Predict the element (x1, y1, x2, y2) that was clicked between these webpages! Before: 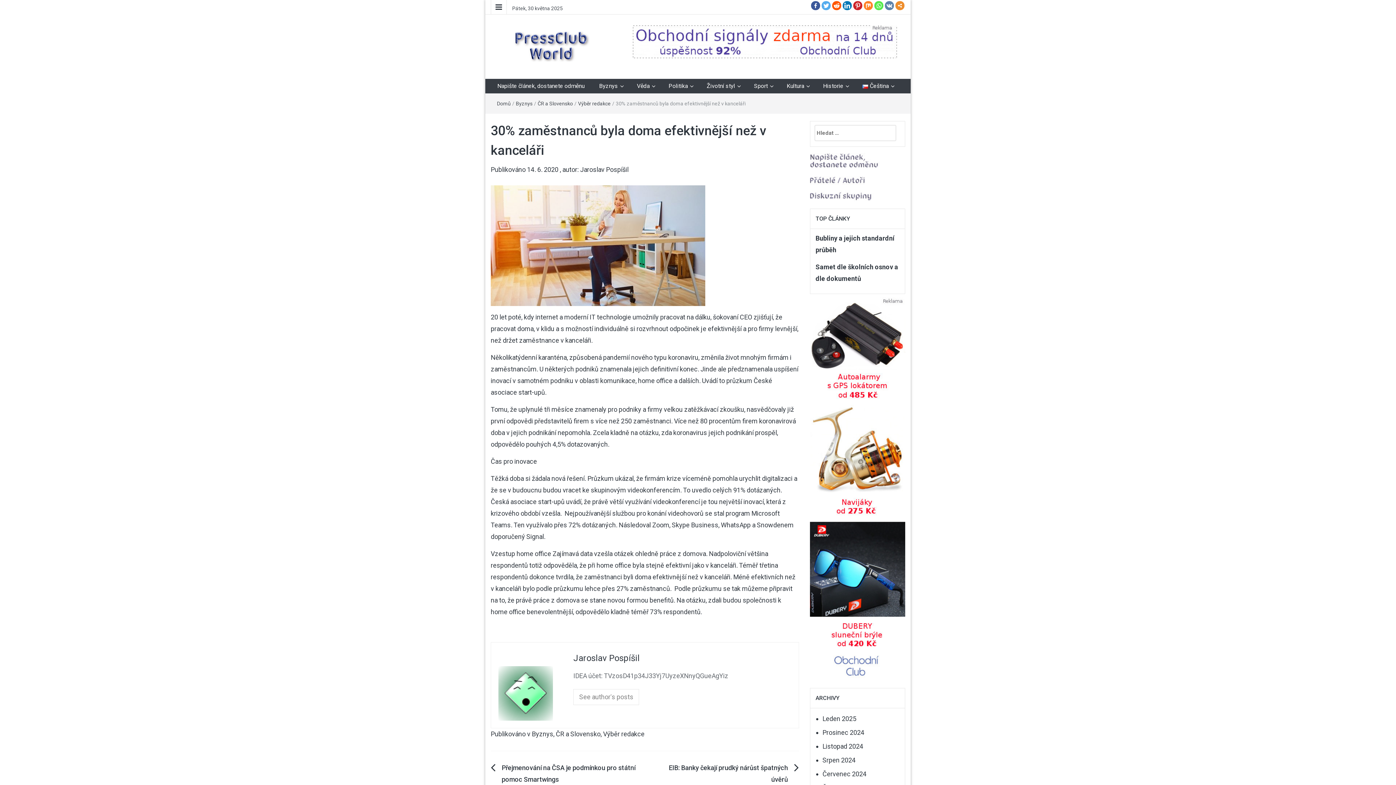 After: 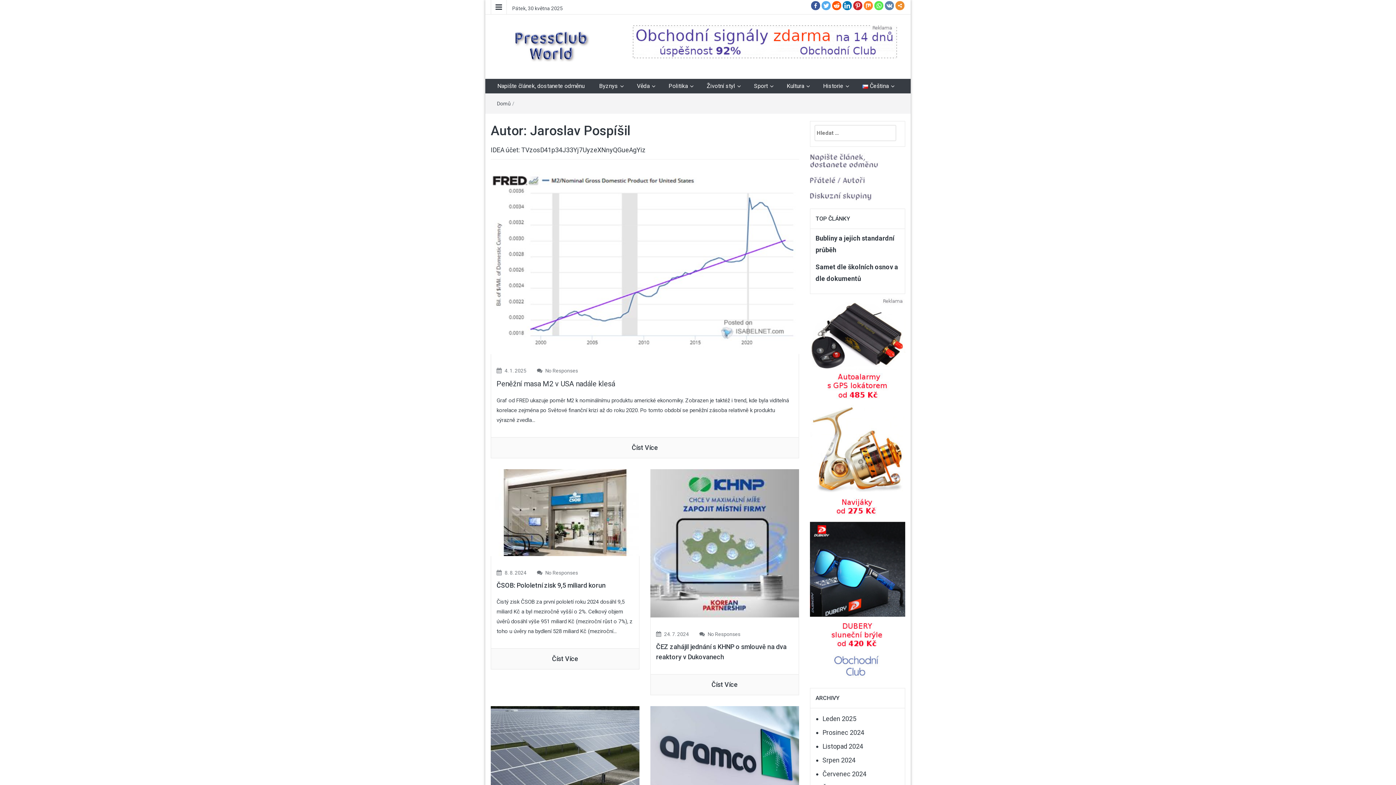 Action: label: Jaroslav Pospíšil bbox: (573, 653, 639, 663)